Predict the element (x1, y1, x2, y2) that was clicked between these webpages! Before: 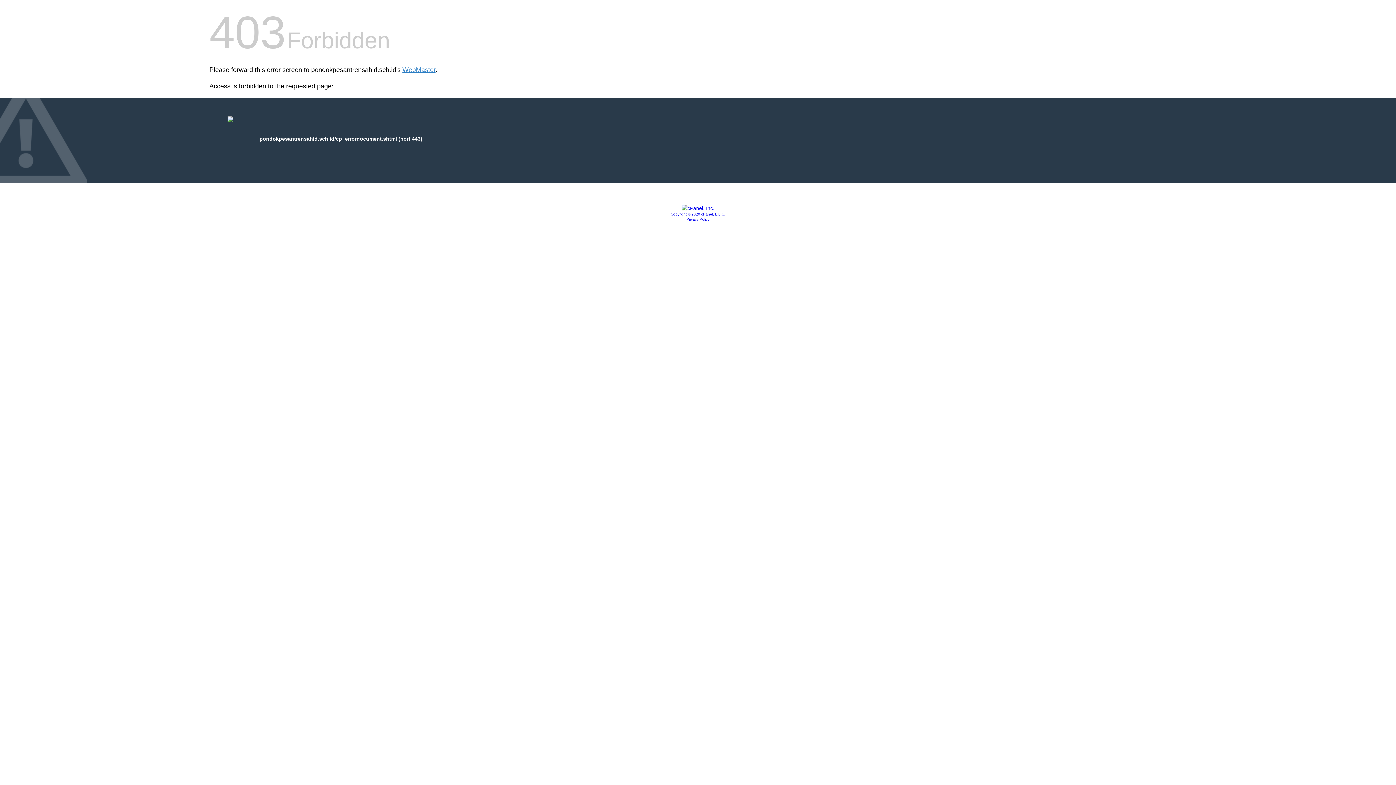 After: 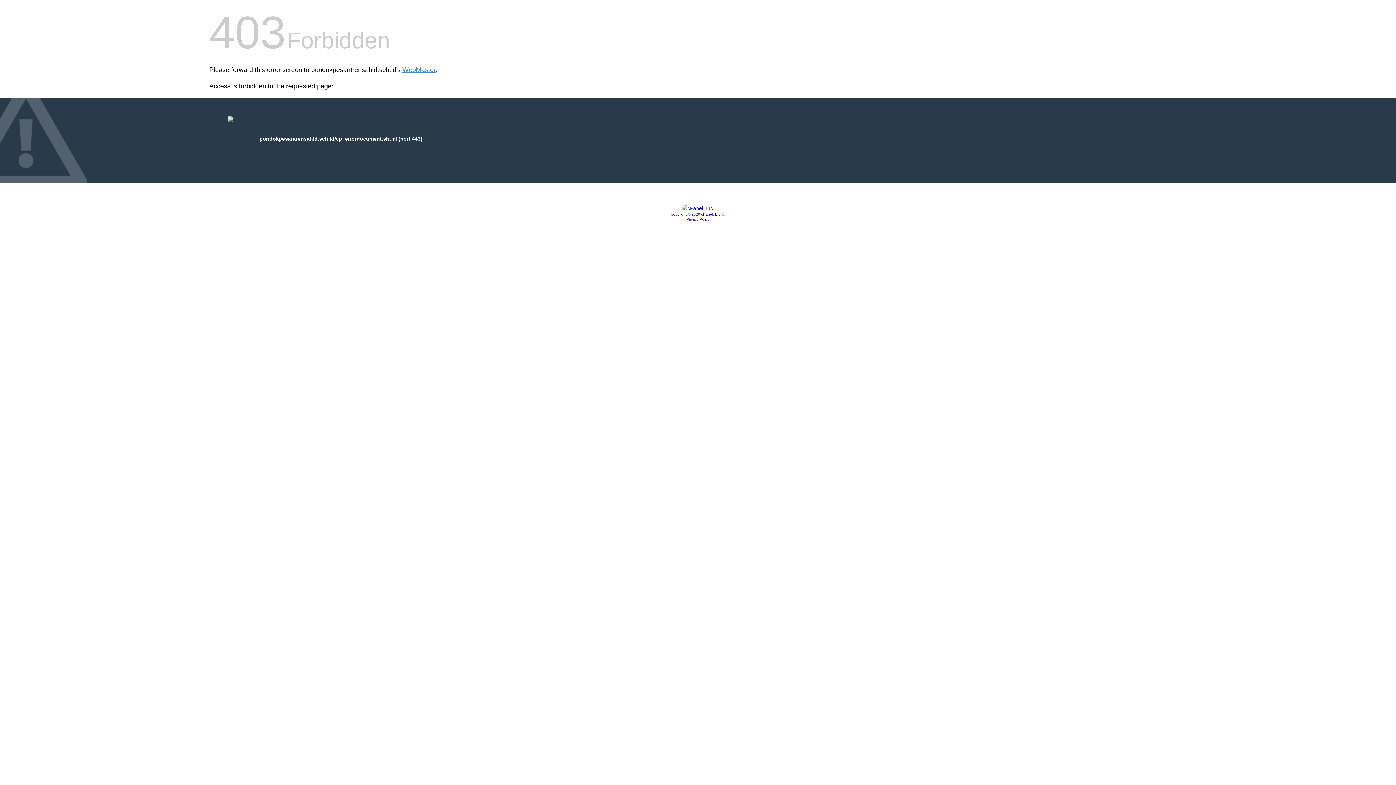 Action: label: Copyright © 2020 cPanel, L.L.C. bbox: (670, 212, 725, 216)